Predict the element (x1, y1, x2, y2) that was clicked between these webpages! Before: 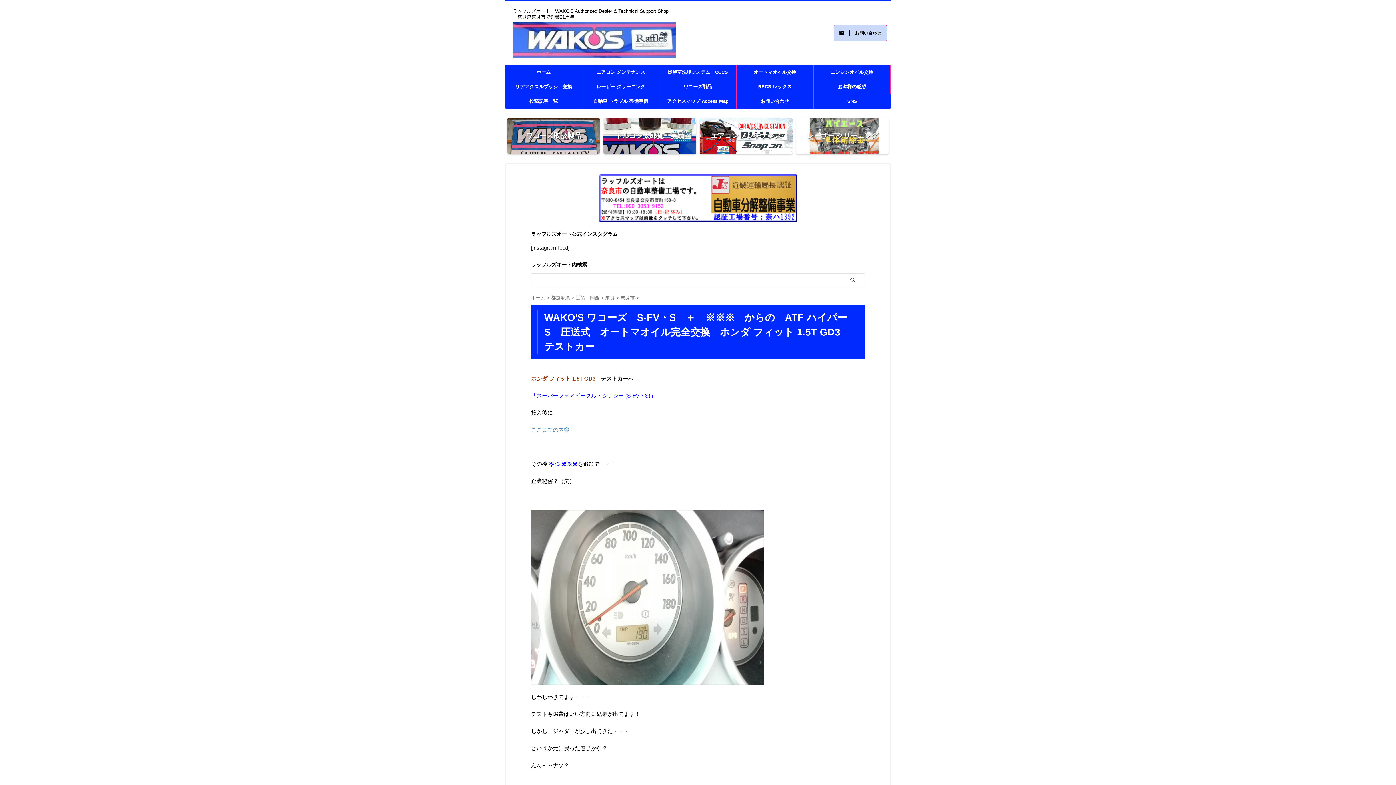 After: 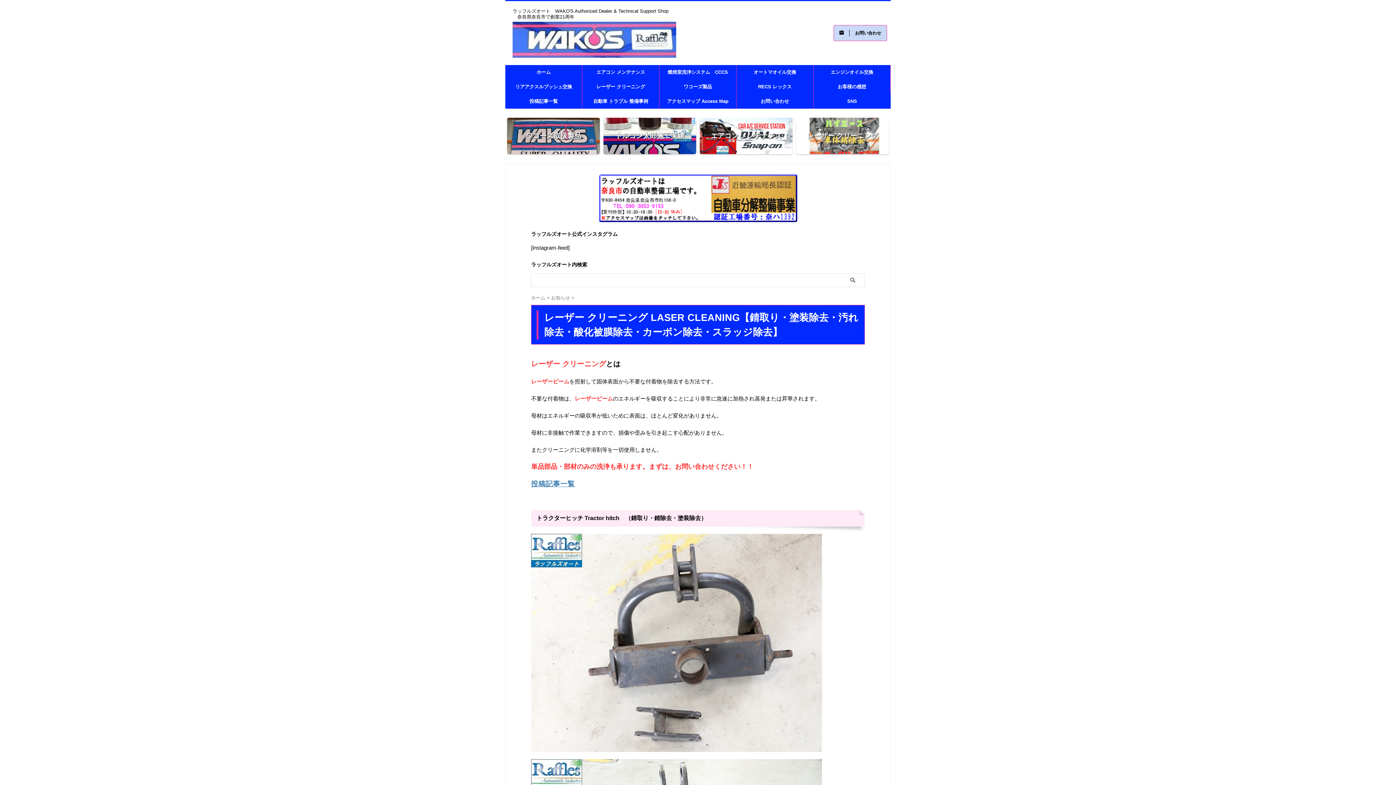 Action: label: レーザー クリーニング bbox: (582, 79, 659, 94)